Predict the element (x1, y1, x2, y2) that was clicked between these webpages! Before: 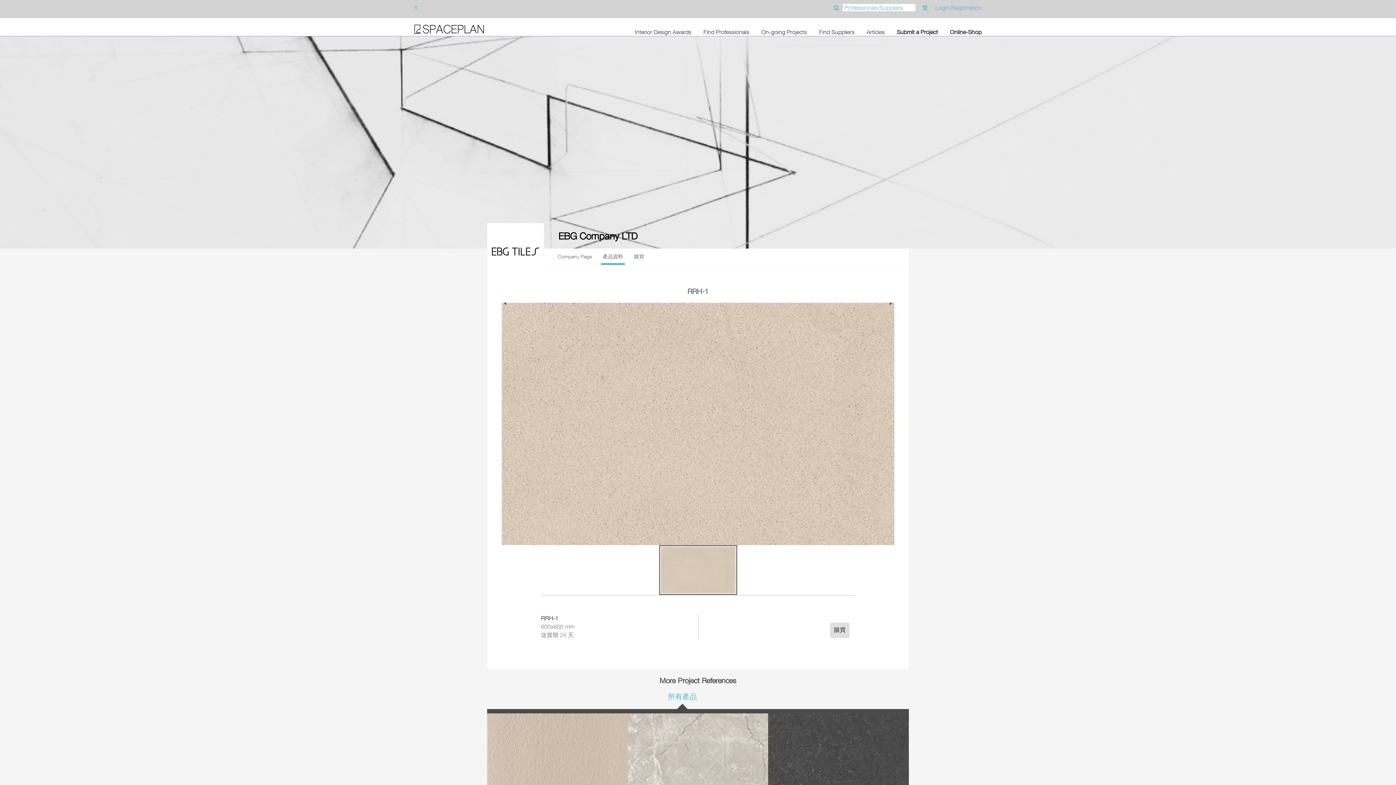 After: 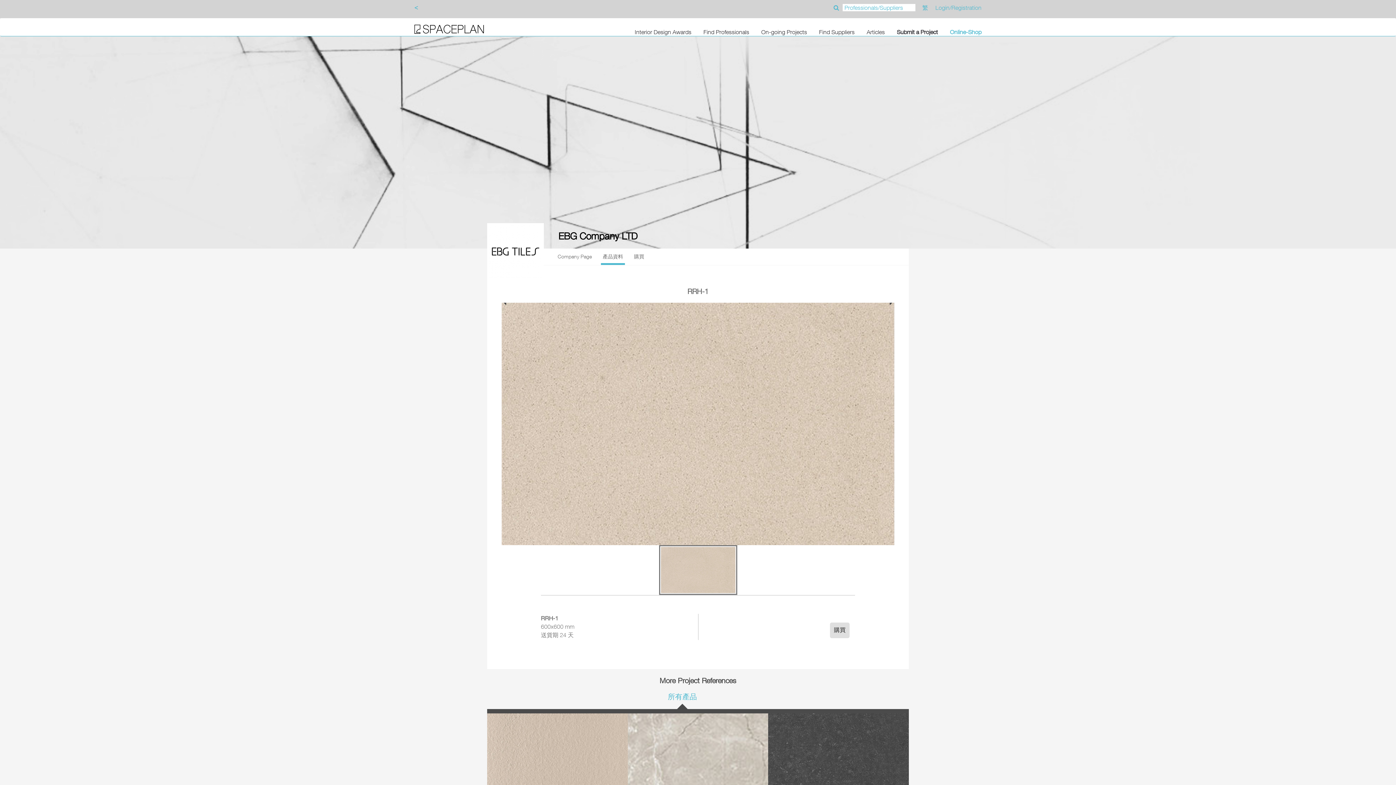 Action: label: Online-Shop bbox: (950, 28, 981, 35)